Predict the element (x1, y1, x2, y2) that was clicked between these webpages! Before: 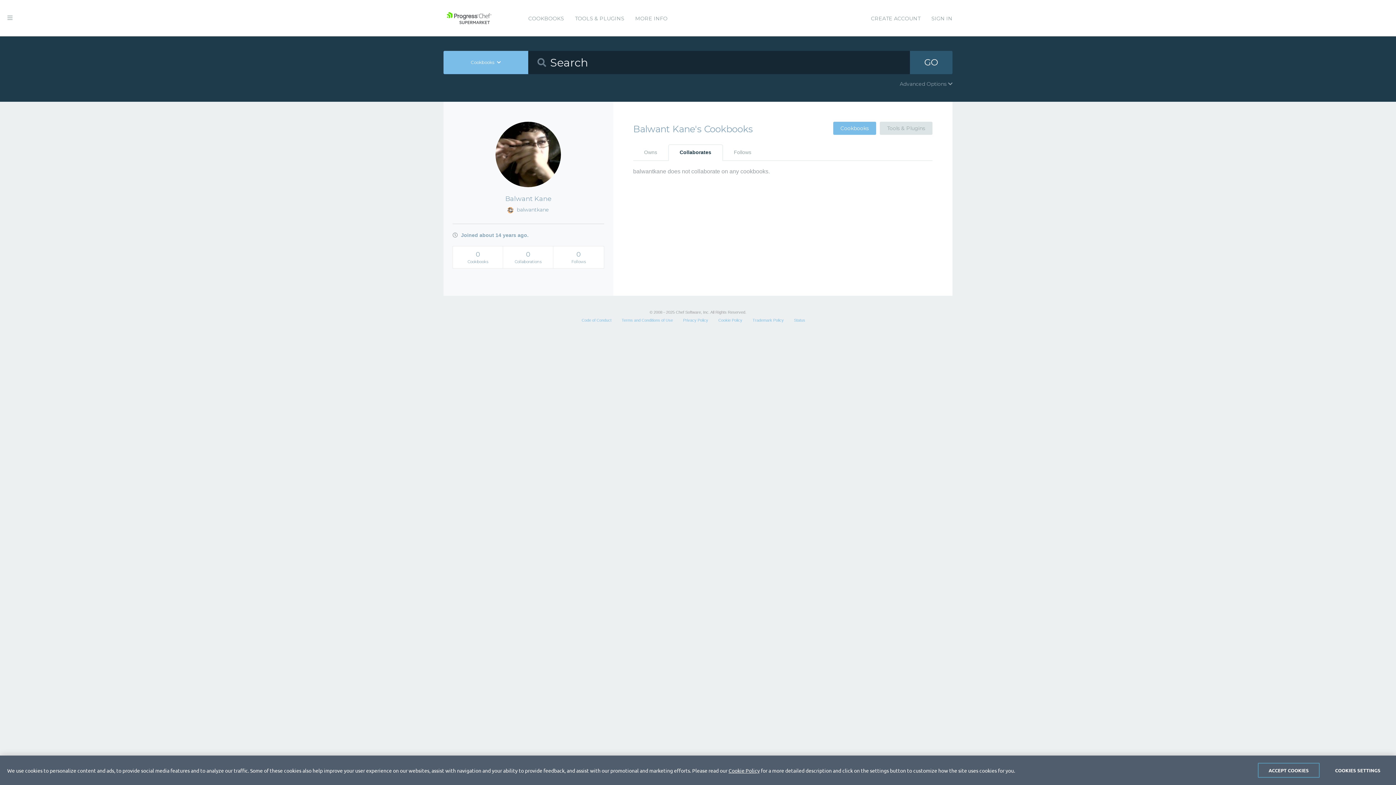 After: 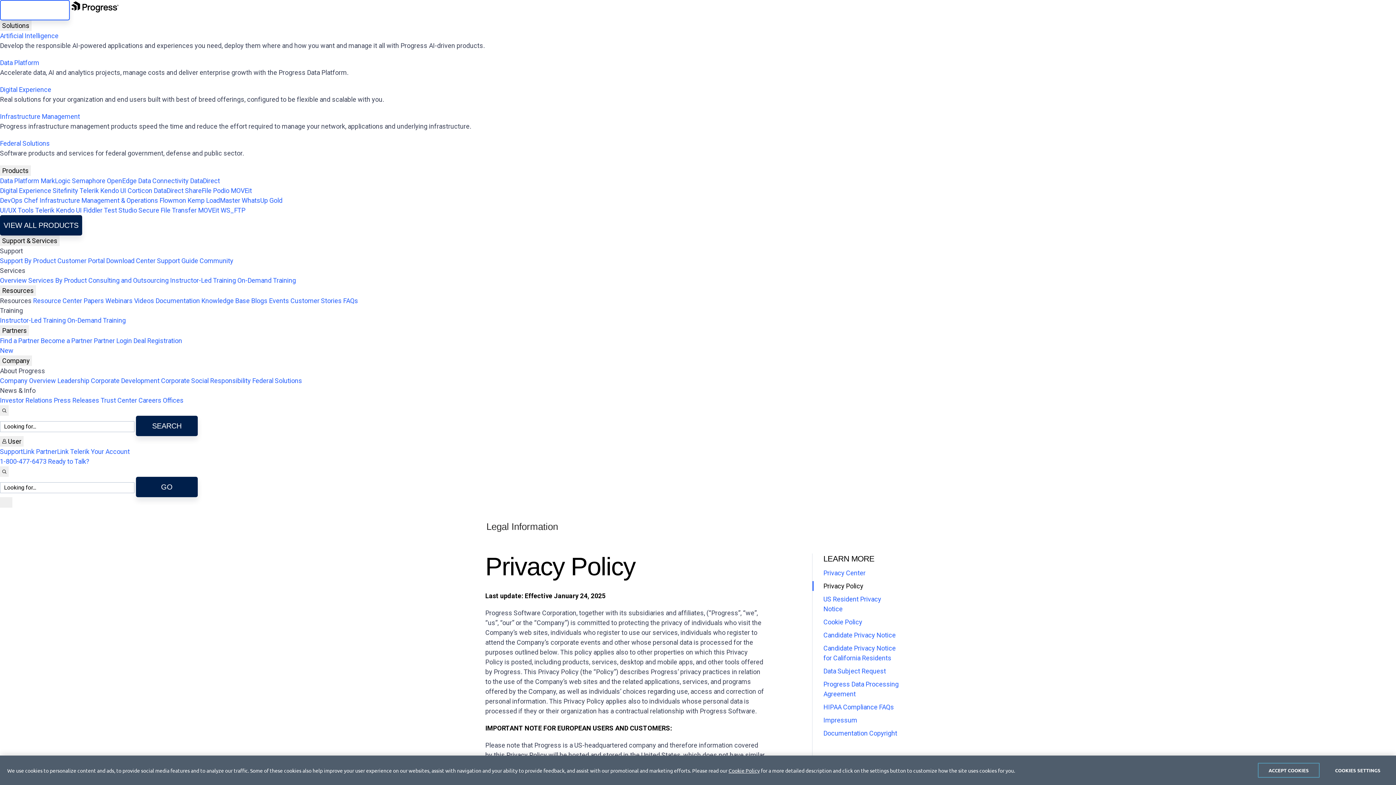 Action: label: Privacy Policy bbox: (683, 318, 708, 322)